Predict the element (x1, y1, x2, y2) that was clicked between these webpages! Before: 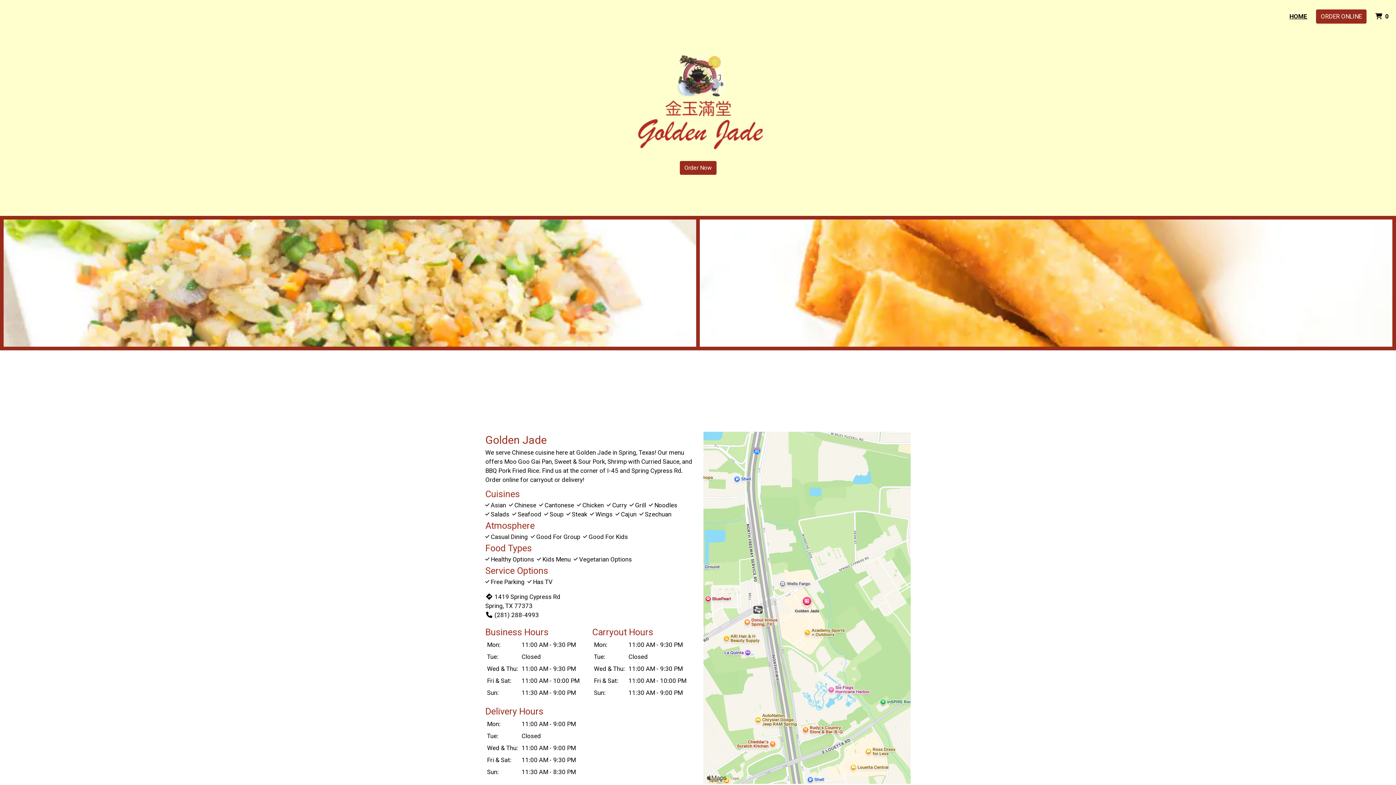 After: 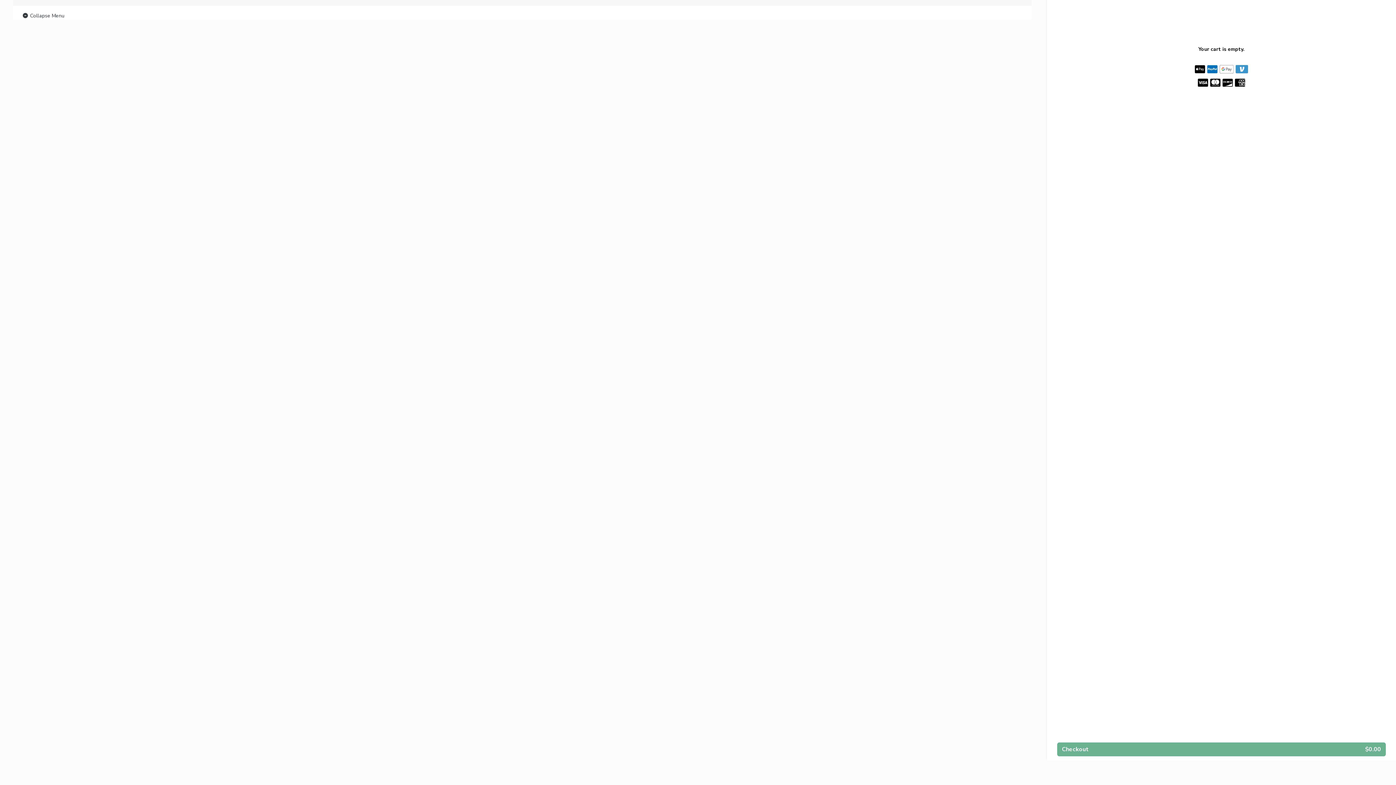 Action: label: ORDER ONLINE bbox: (1316, 9, 1366, 23)